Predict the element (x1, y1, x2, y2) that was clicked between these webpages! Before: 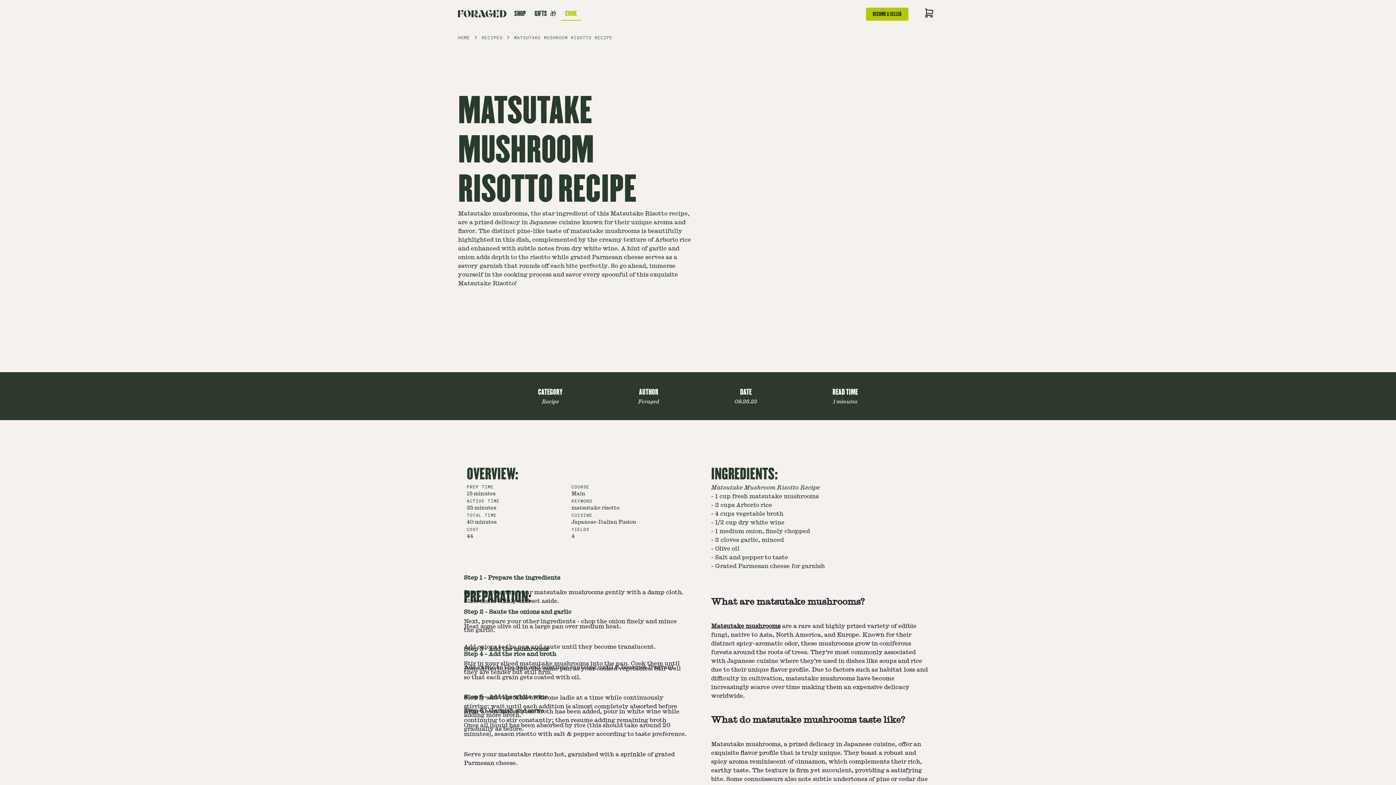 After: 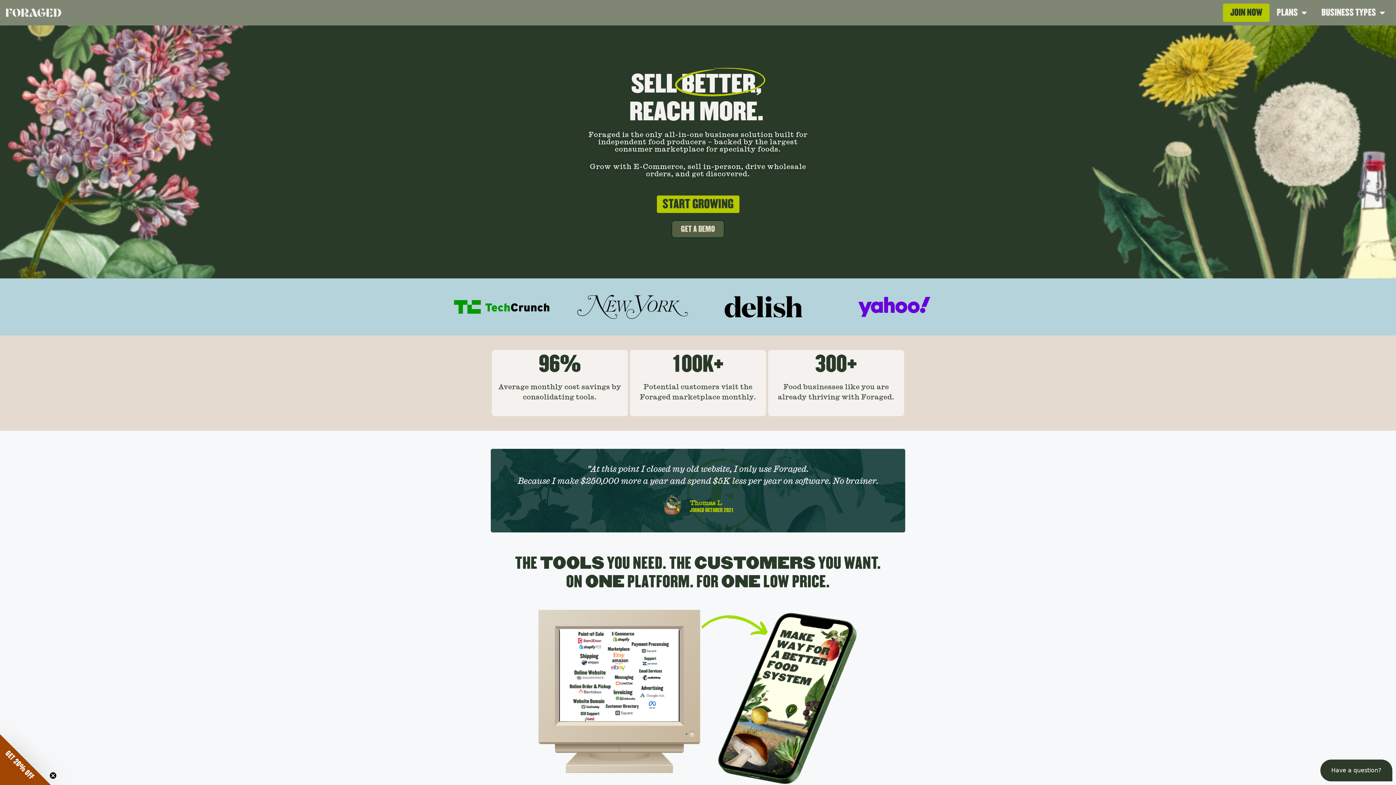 Action: label: BECOME A SELLER bbox: (866, 7, 908, 20)